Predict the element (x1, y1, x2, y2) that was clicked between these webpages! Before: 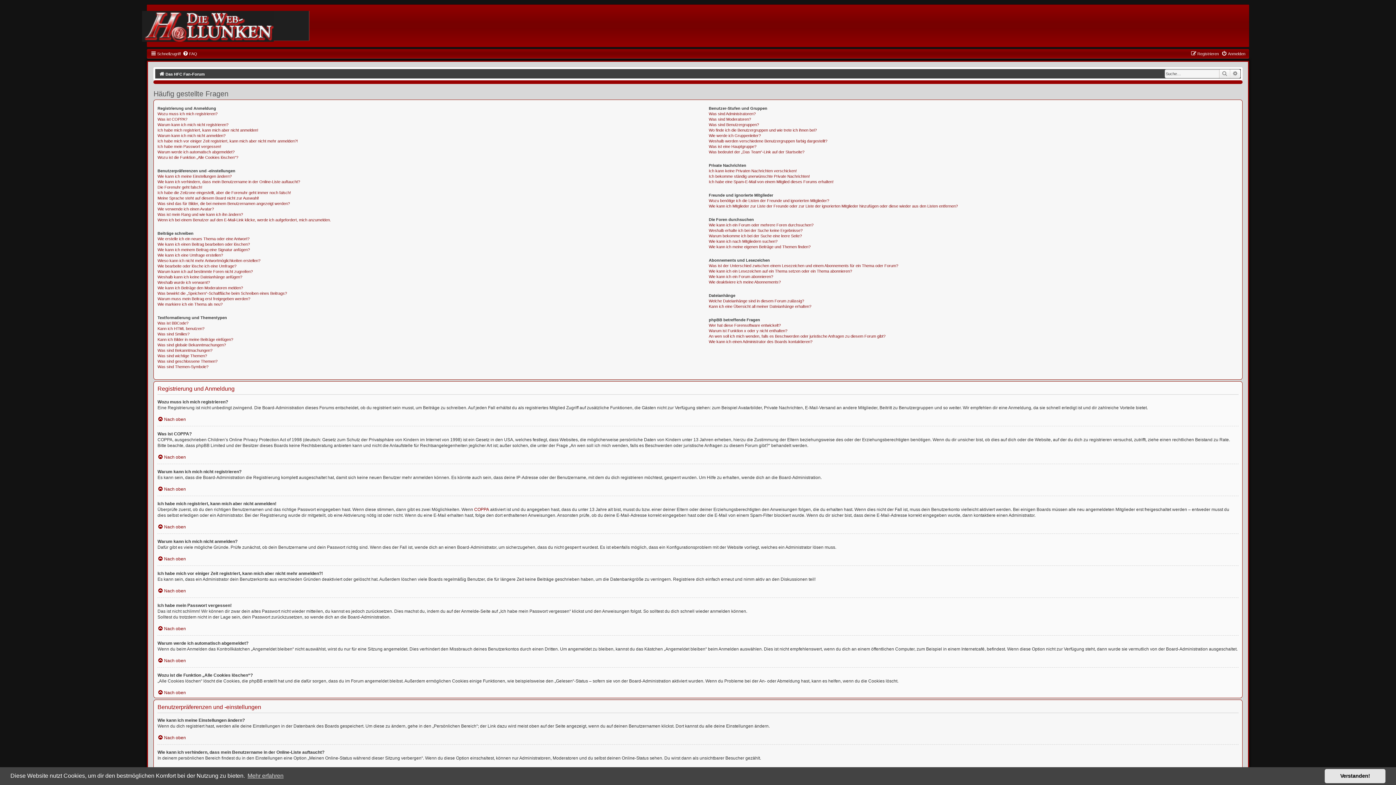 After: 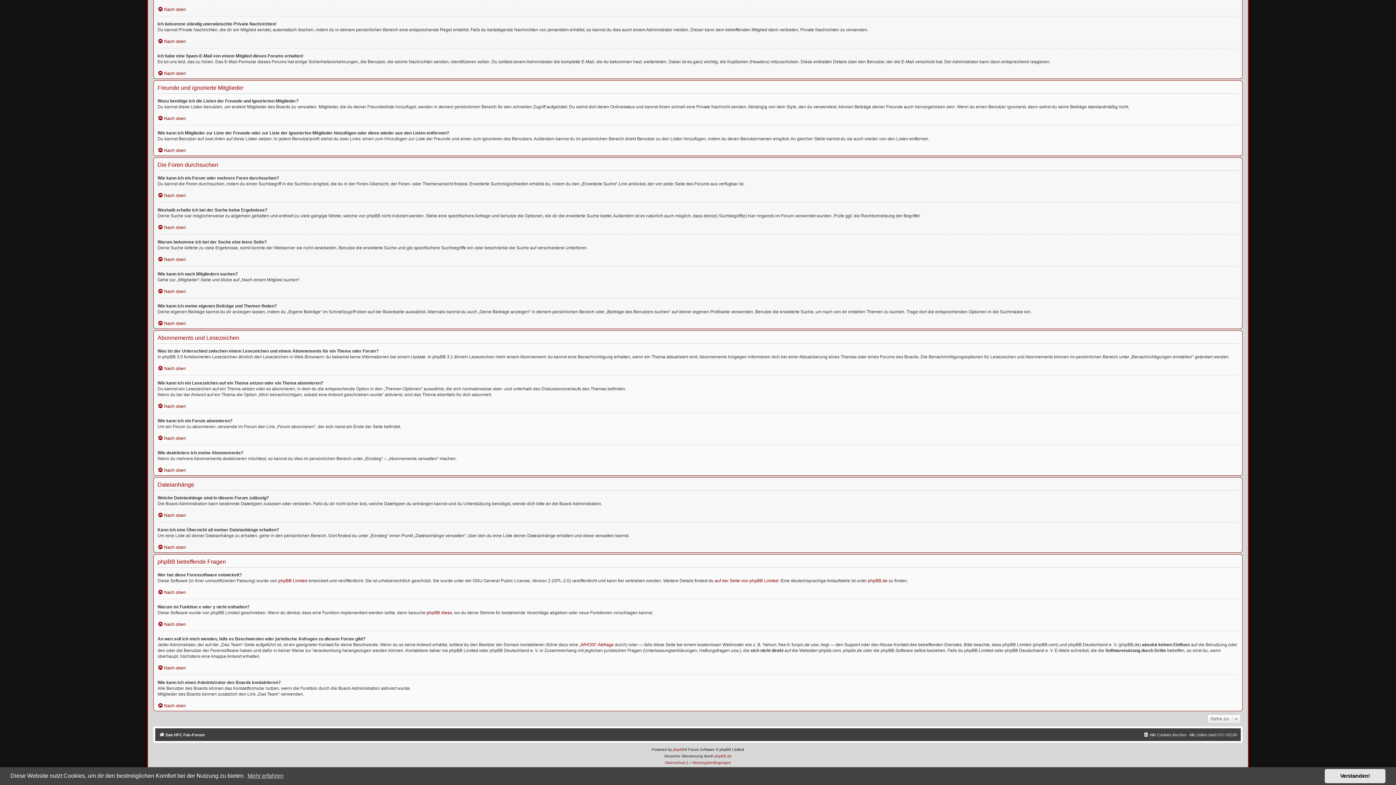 Action: bbox: (708, 233, 802, 238) label: Warum bekomme ich bei der Suche eine leere Seite?